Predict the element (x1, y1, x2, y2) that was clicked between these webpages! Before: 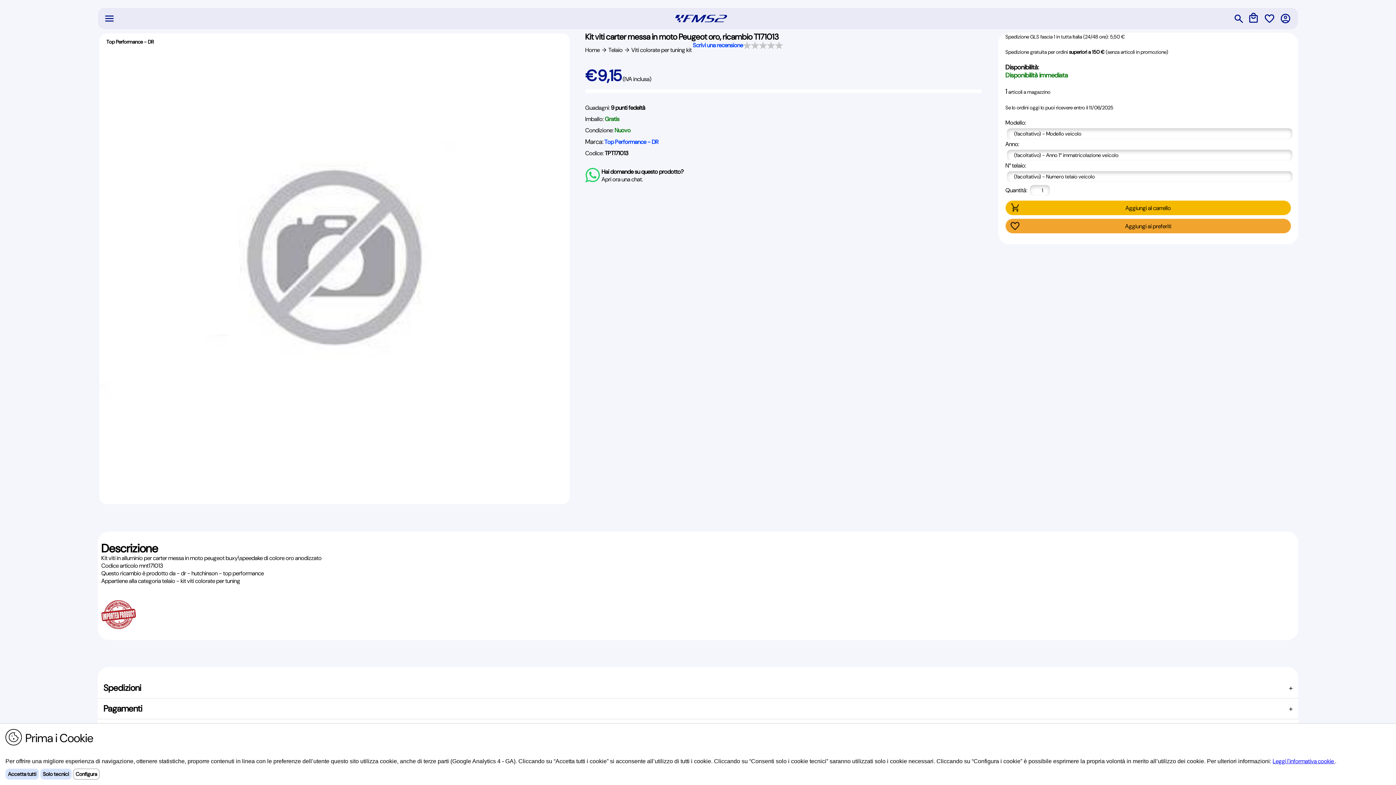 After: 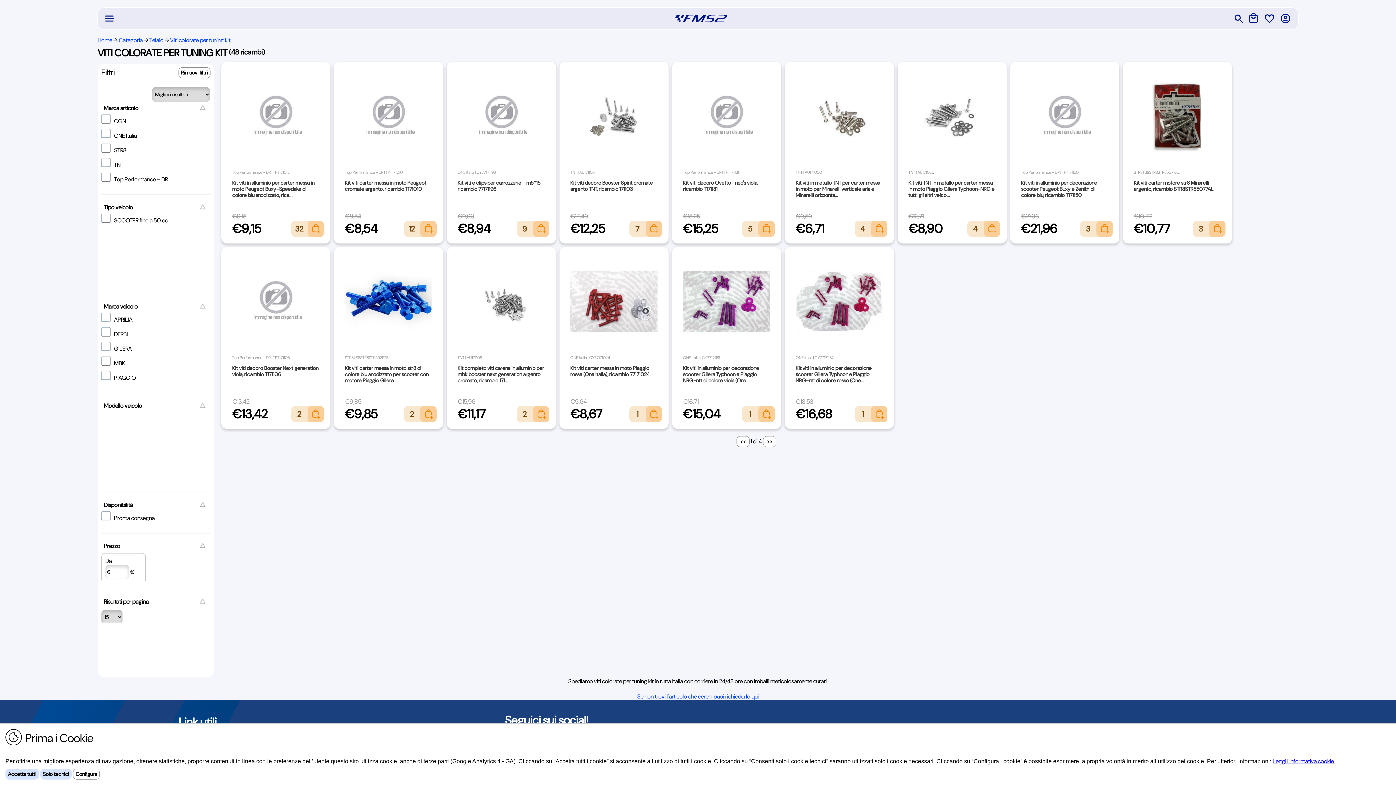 Action: label: Viti colorate per tuning kit bbox: (631, 46, 691, 53)